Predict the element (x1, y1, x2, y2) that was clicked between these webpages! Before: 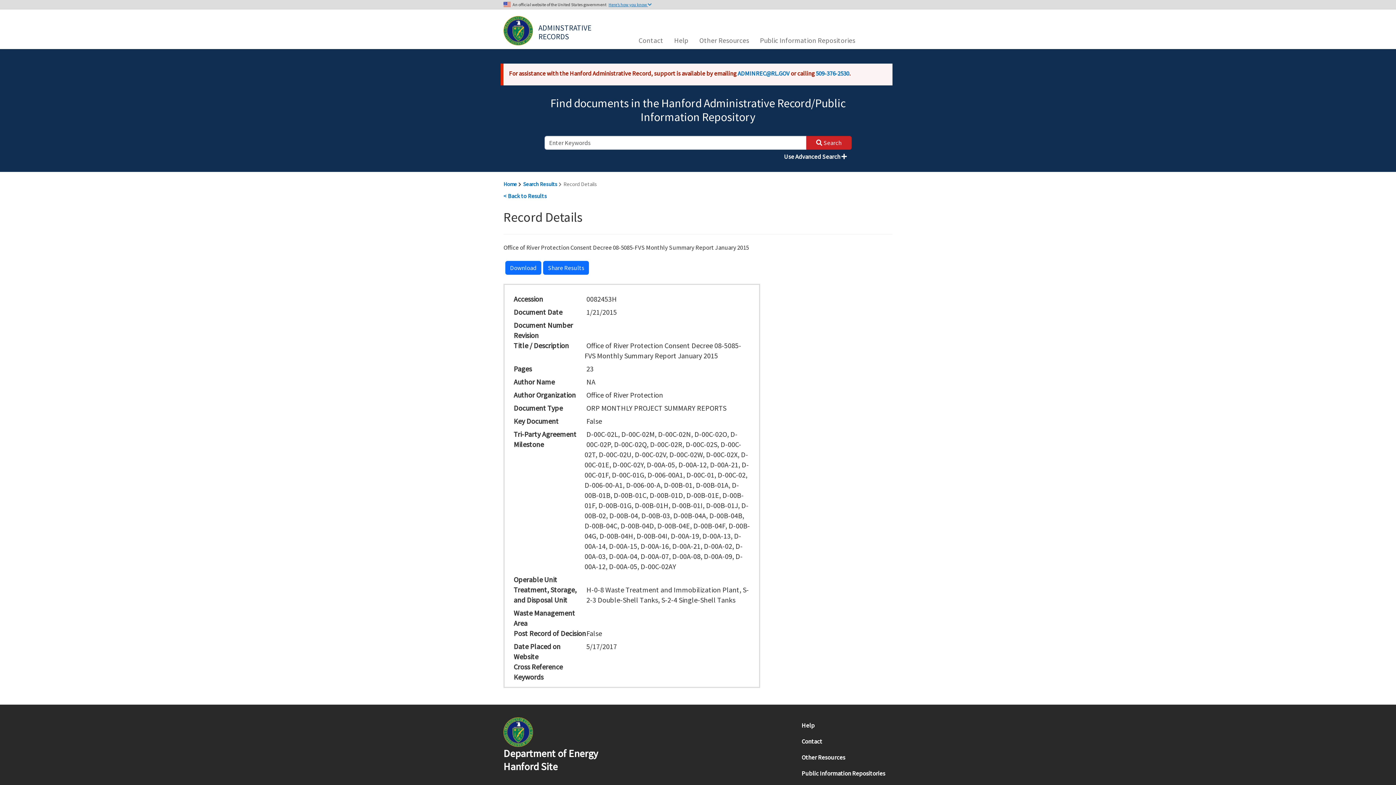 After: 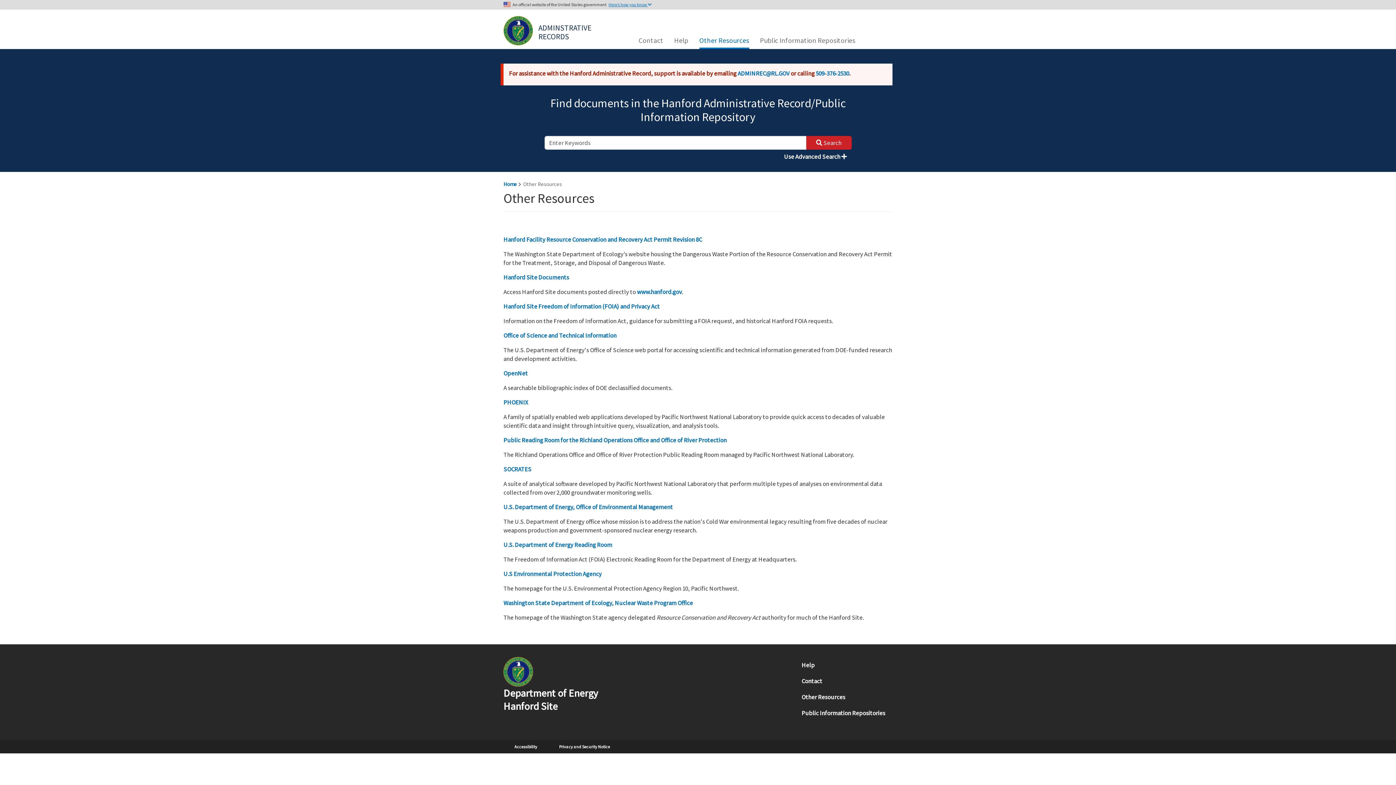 Action: label: Other Resources bbox: (699, 31, 749, 49)